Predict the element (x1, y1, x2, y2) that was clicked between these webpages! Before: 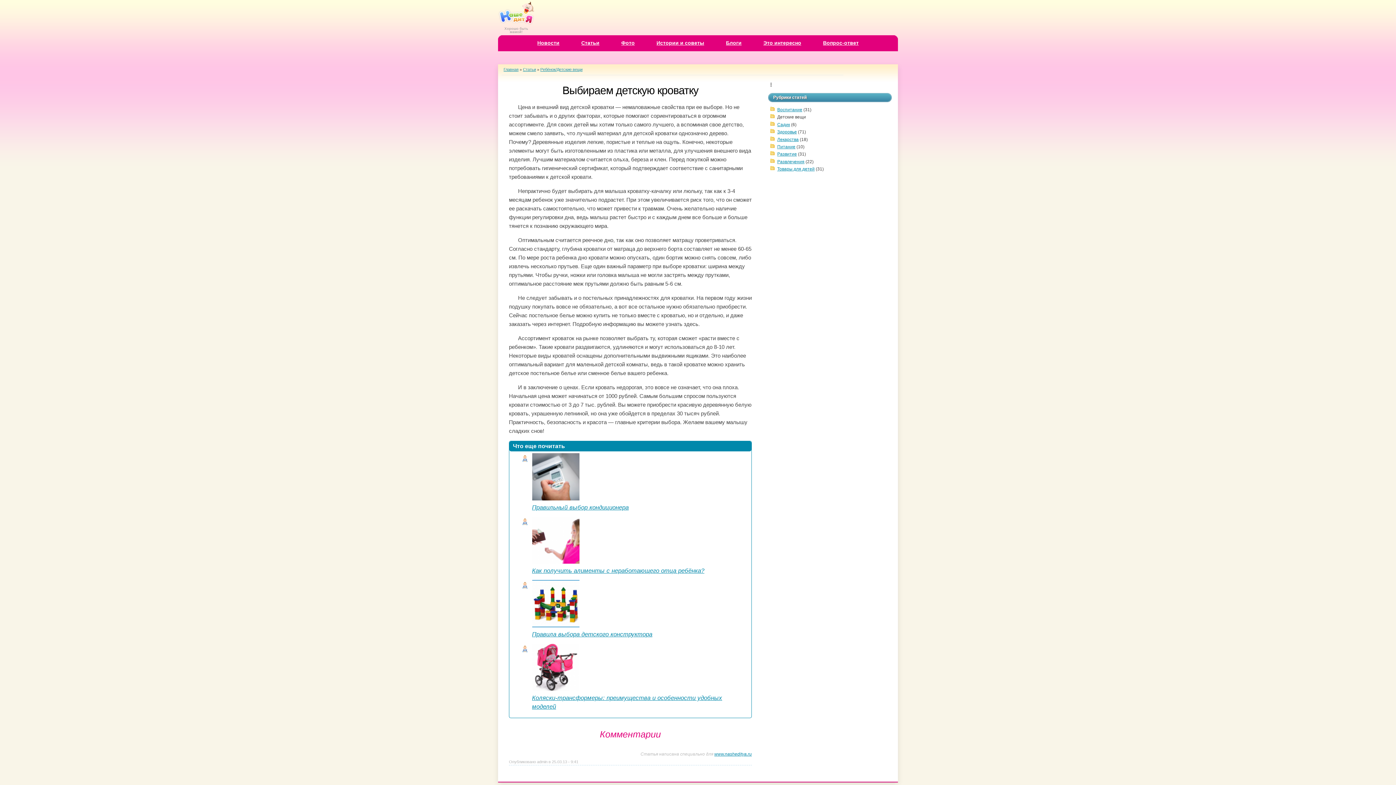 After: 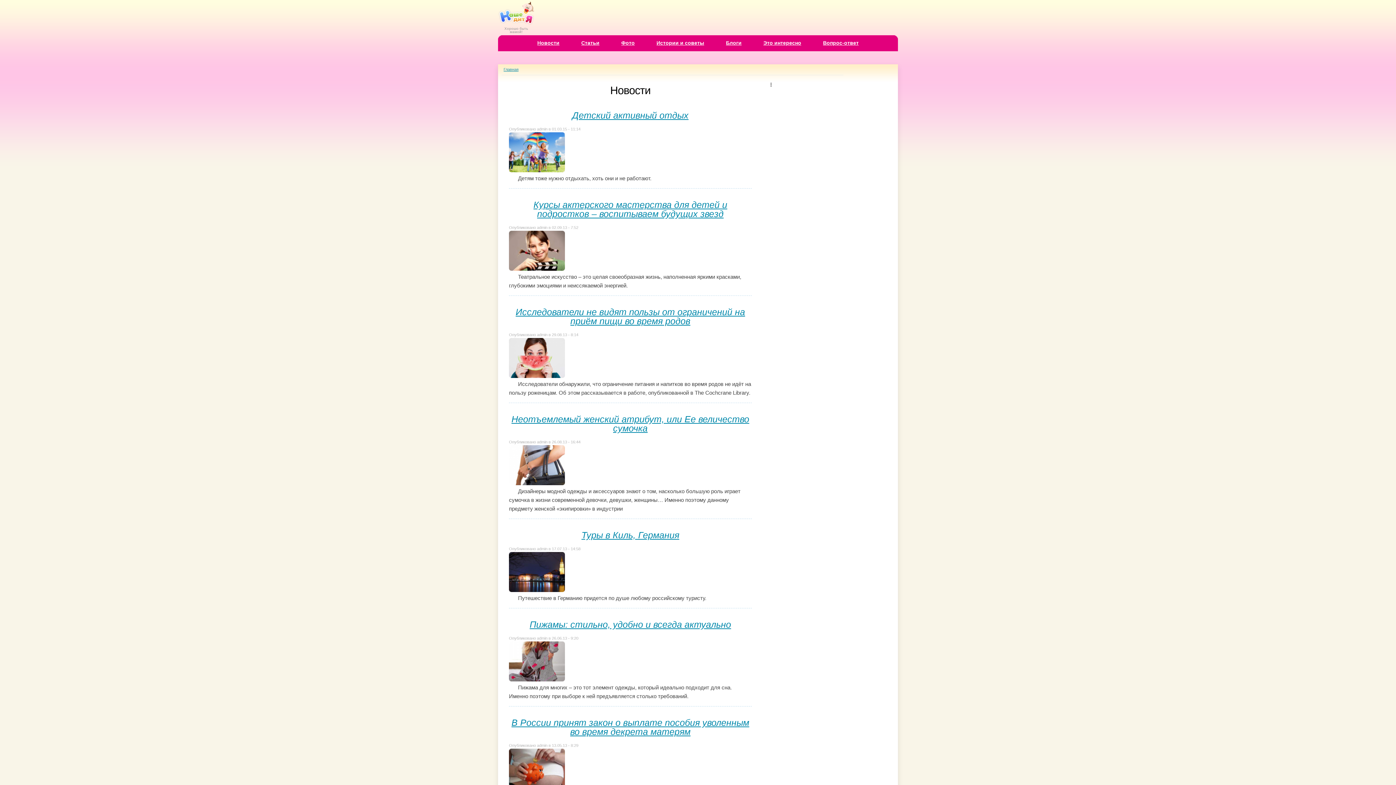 Action: bbox: (537, 40, 559, 45) label: Новости